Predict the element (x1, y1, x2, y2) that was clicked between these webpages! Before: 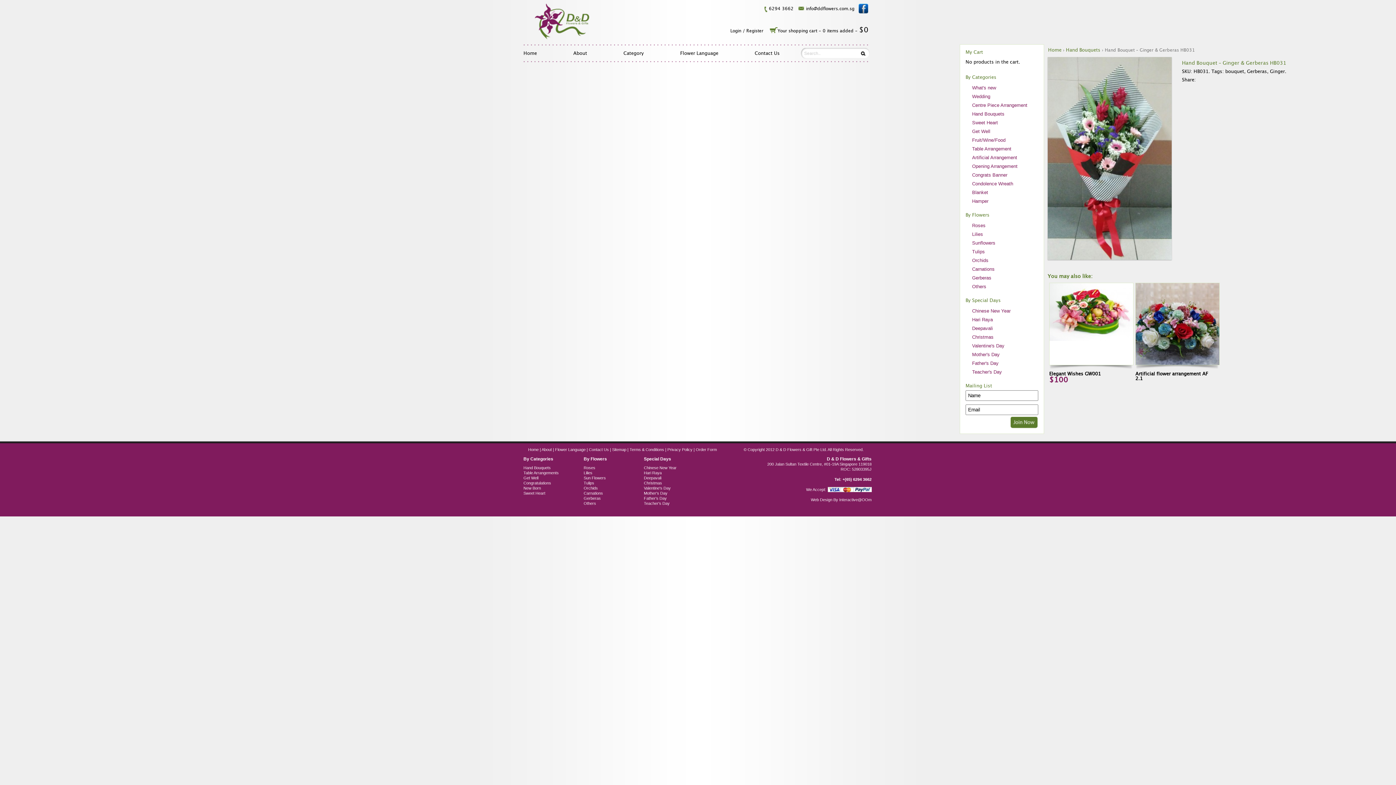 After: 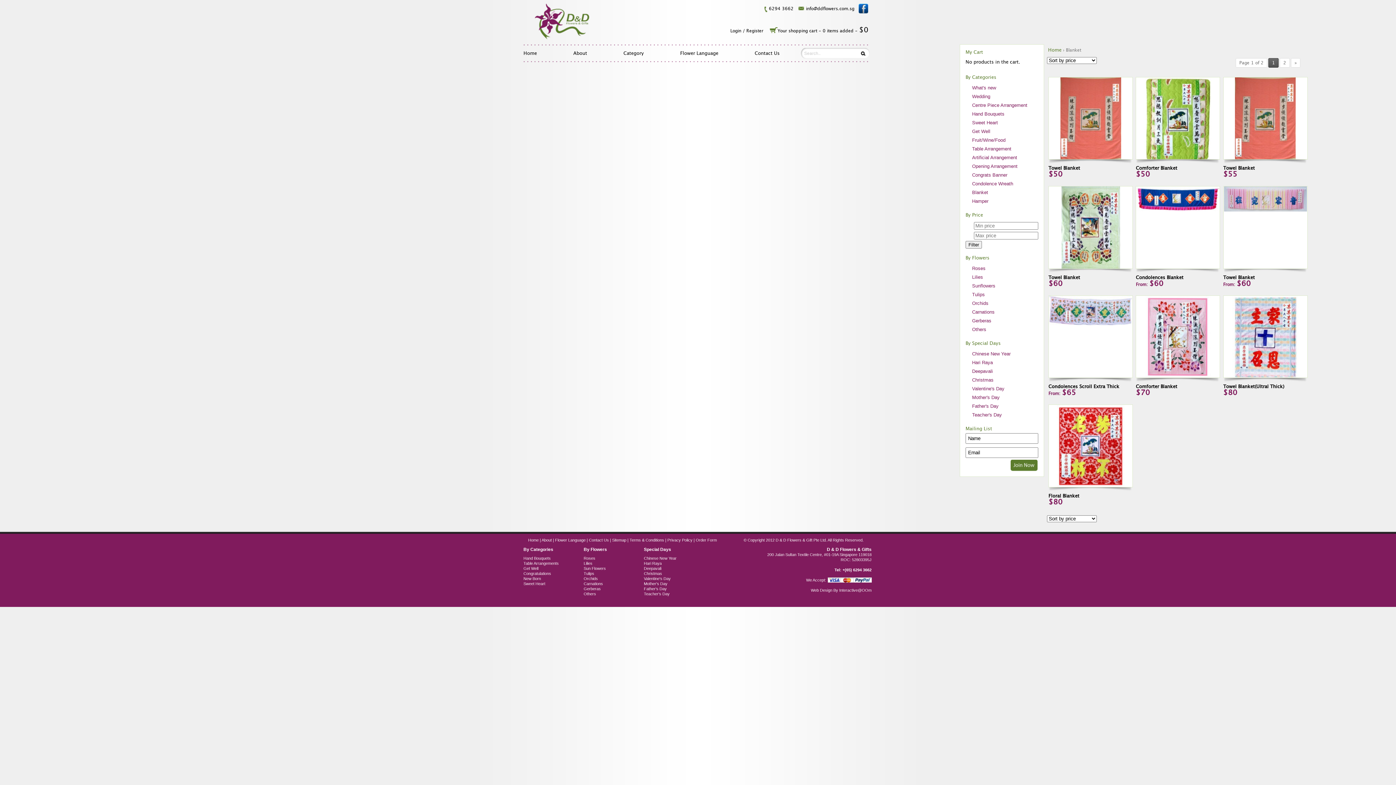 Action: label: Blanket bbox: (972, 189, 988, 195)